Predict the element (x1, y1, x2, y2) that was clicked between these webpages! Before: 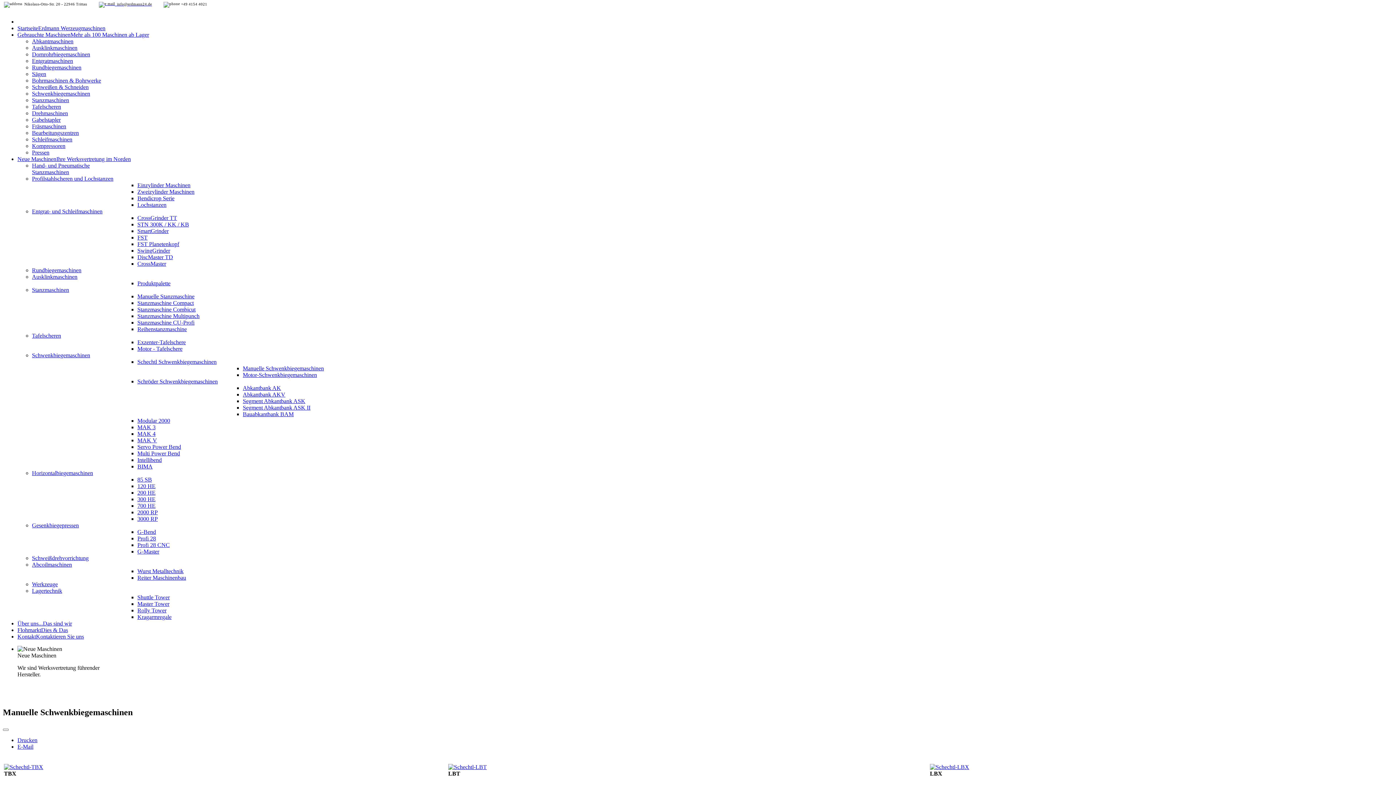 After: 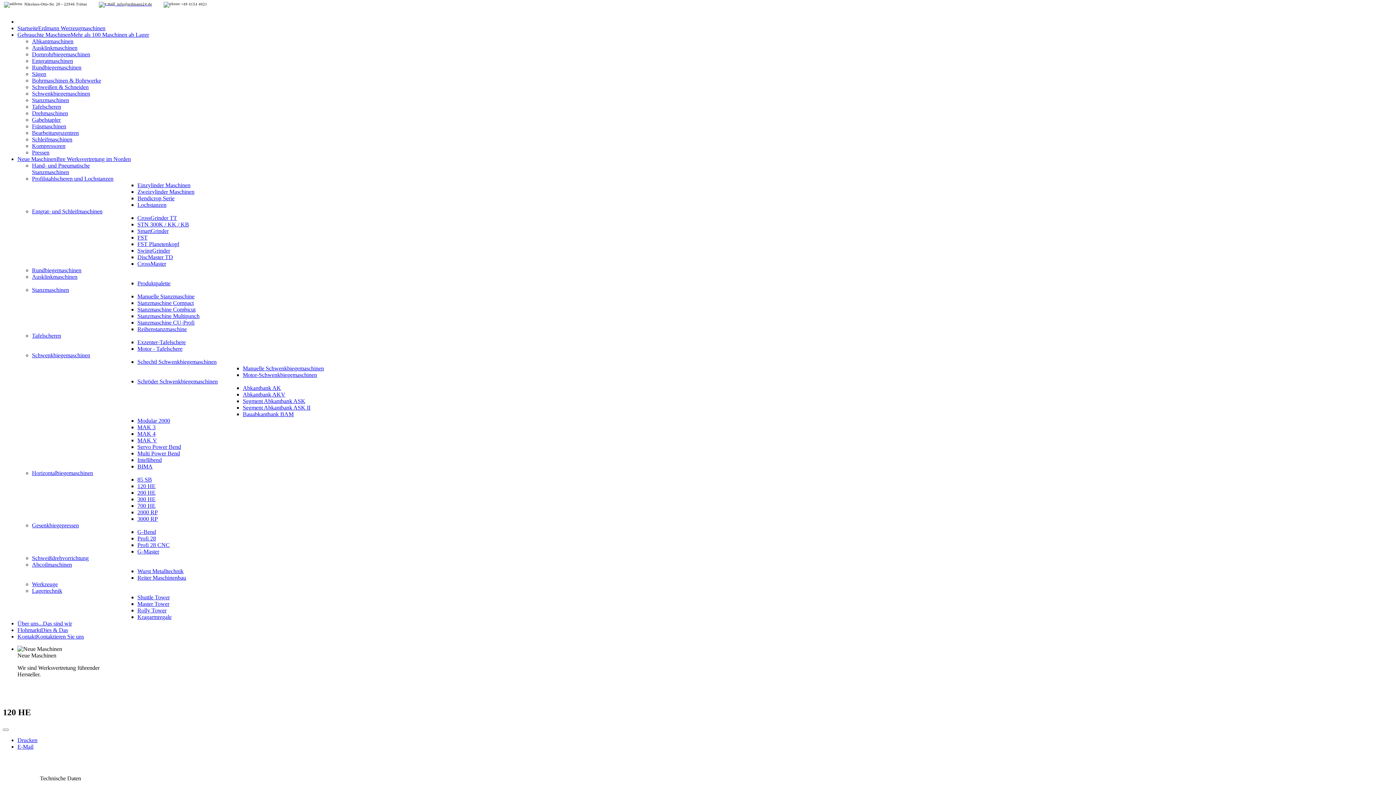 Action: label: 120 HE bbox: (137, 483, 155, 489)